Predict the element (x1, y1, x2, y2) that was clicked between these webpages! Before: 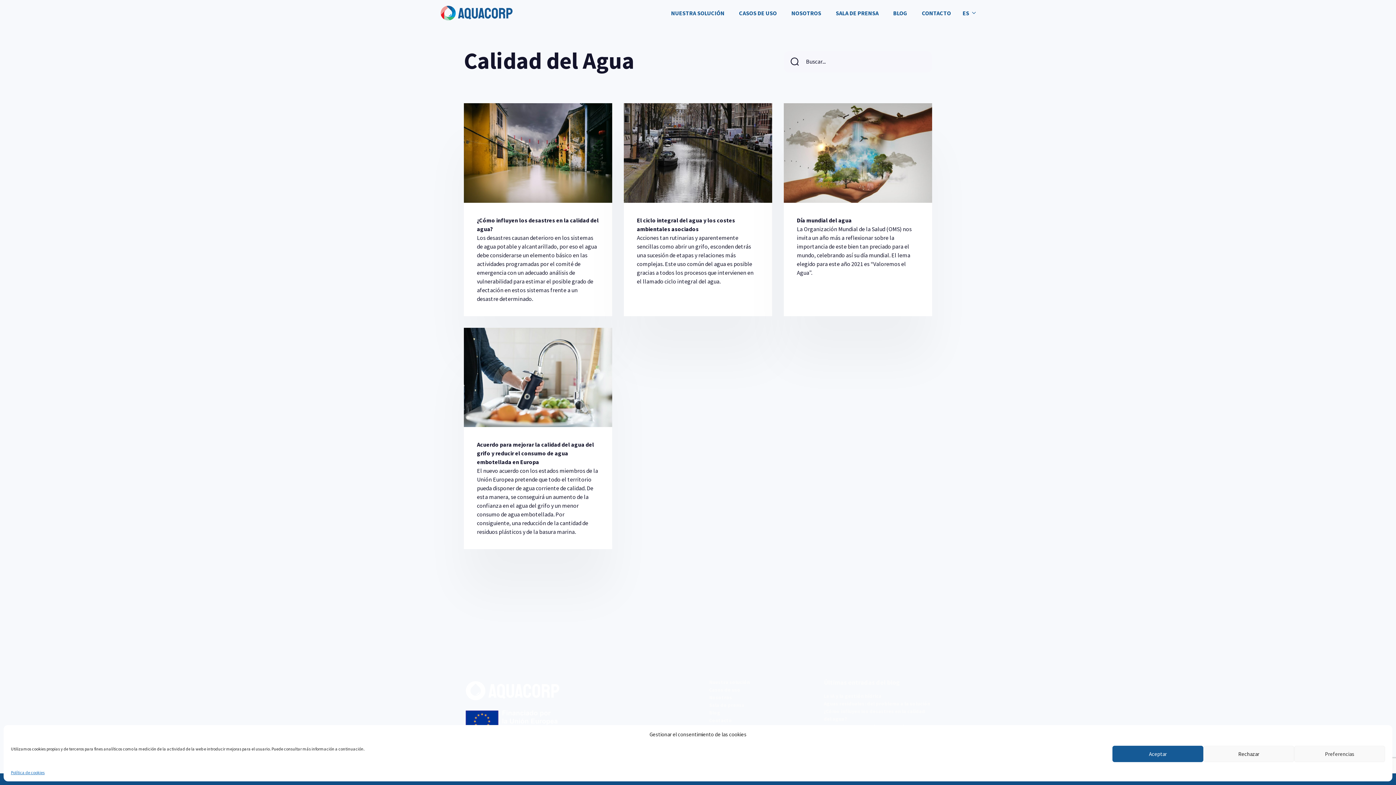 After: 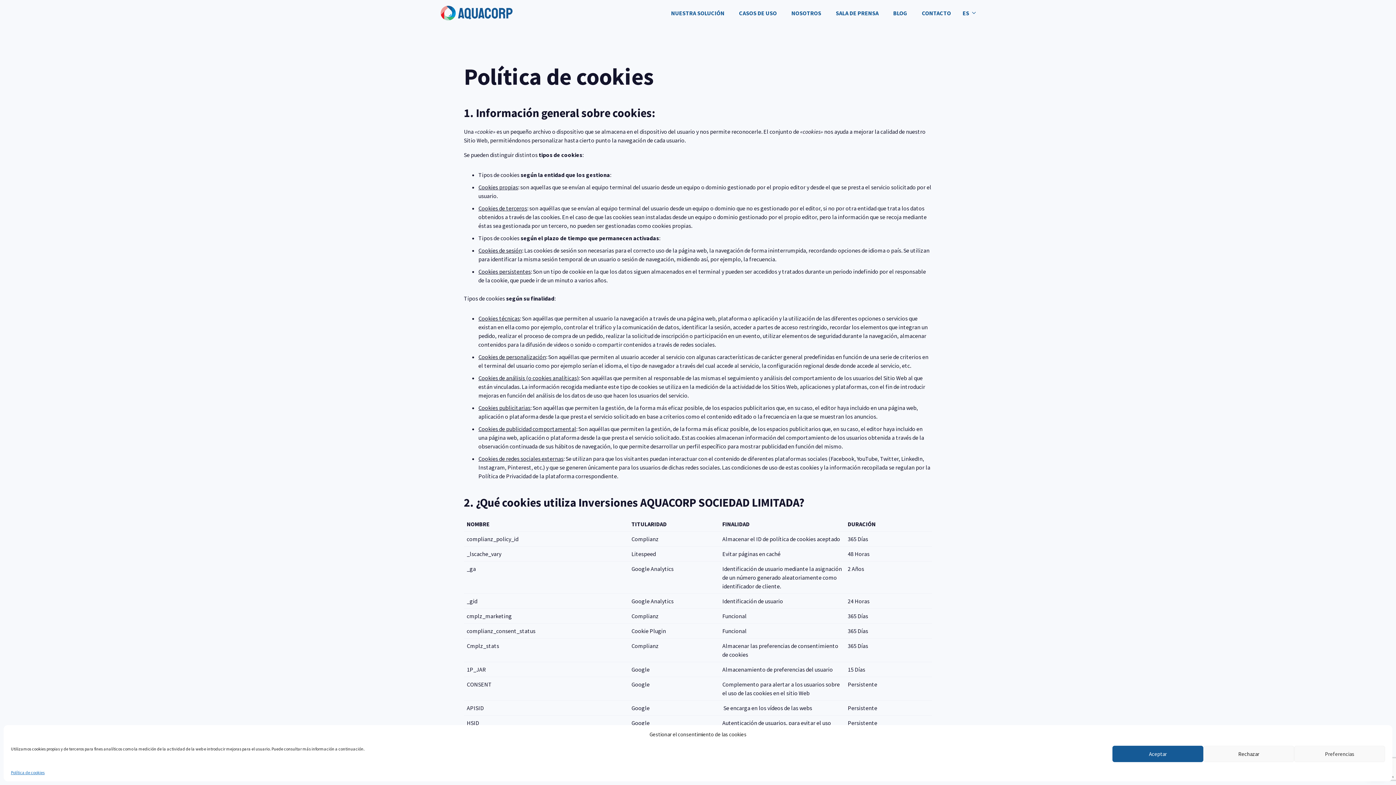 Action: bbox: (10, 769, 44, 776) label: Política de cookies